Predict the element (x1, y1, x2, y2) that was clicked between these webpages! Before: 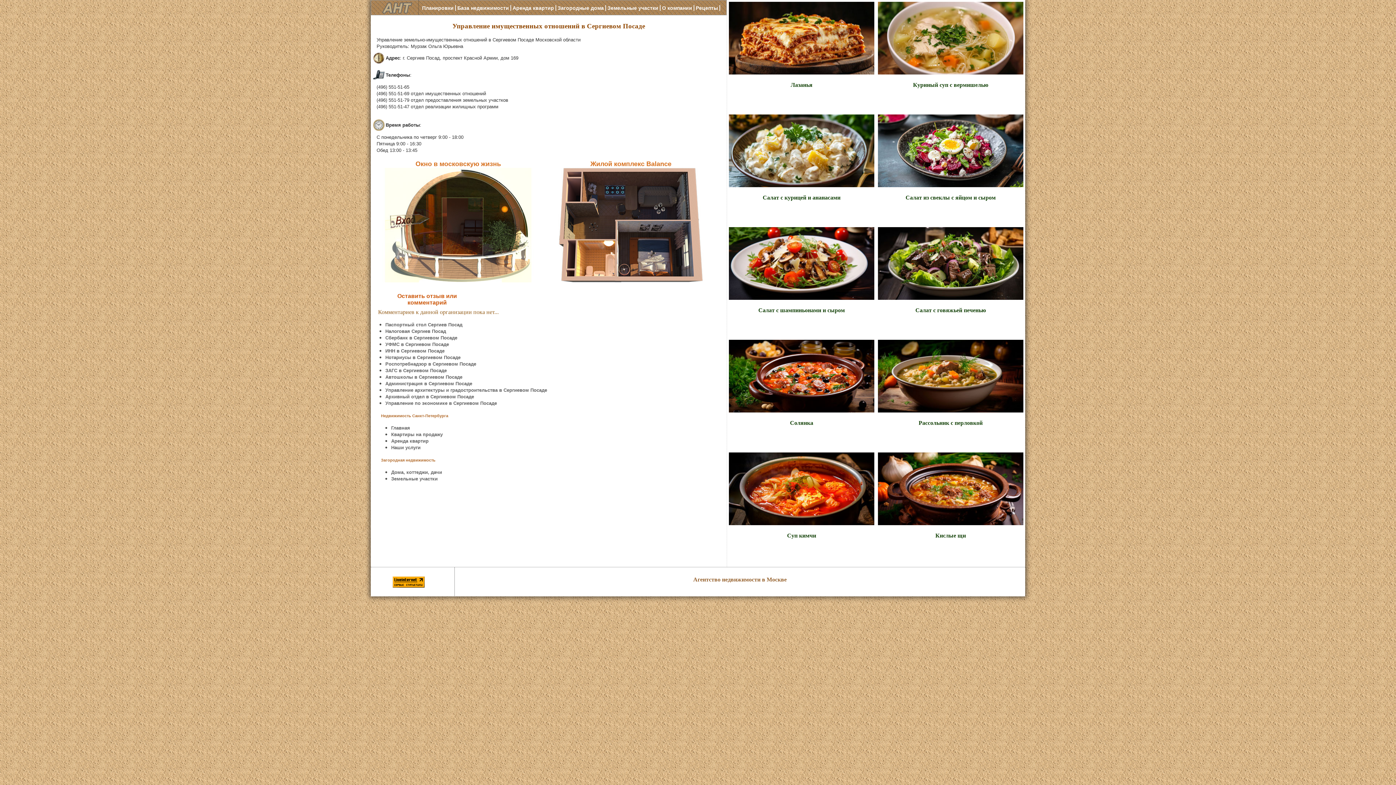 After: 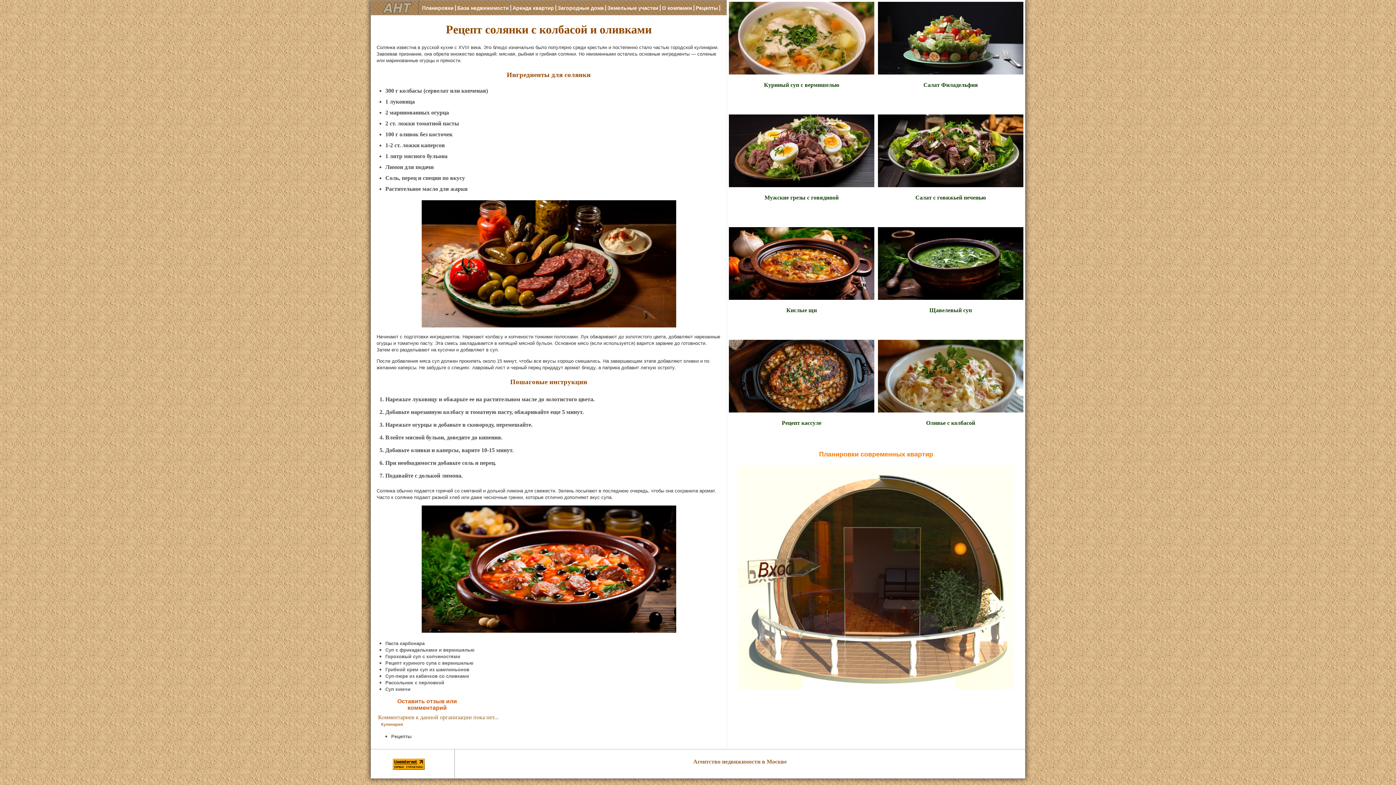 Action: label: Солянка bbox: (790, 420, 813, 426)